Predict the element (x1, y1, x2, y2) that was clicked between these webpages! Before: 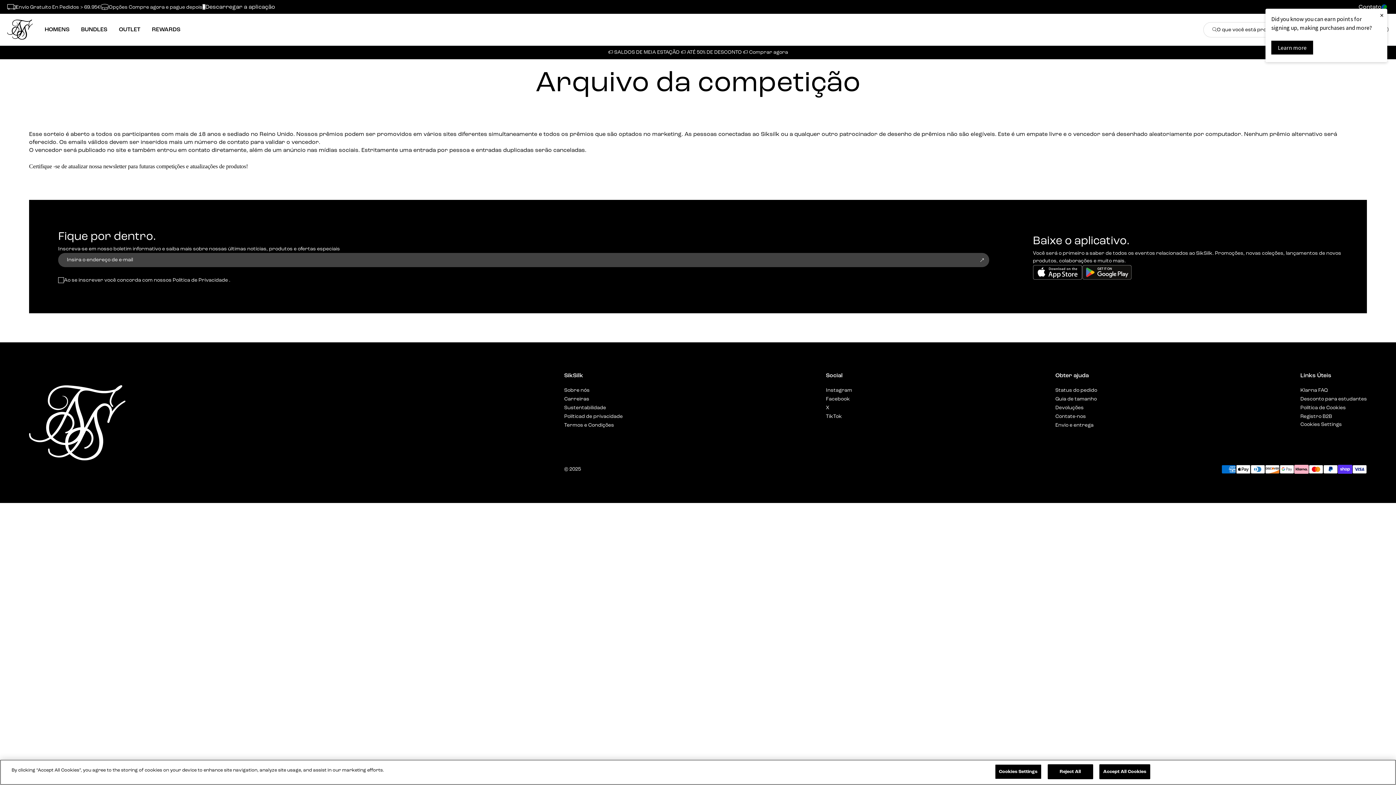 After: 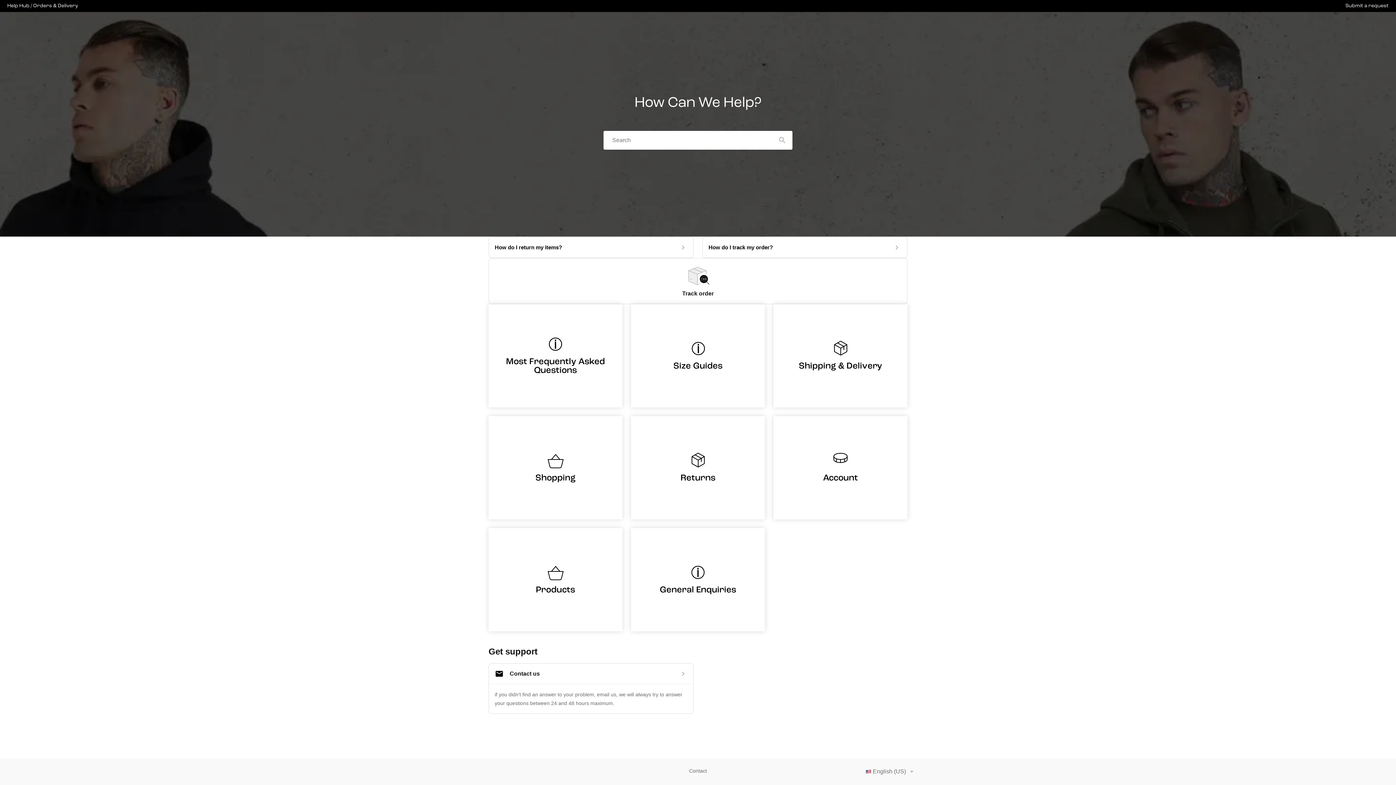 Action: bbox: (1358, 0, 1381, 13) label: Contato